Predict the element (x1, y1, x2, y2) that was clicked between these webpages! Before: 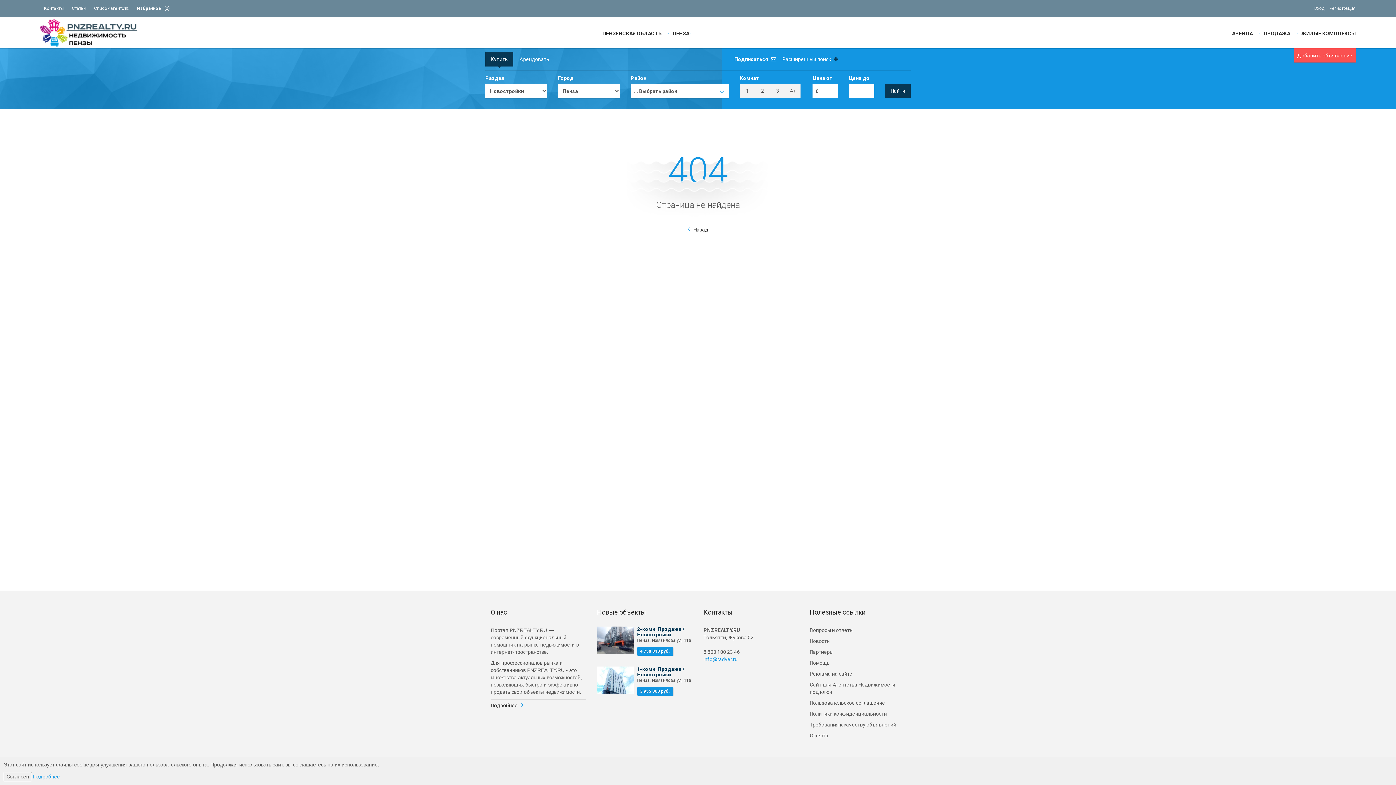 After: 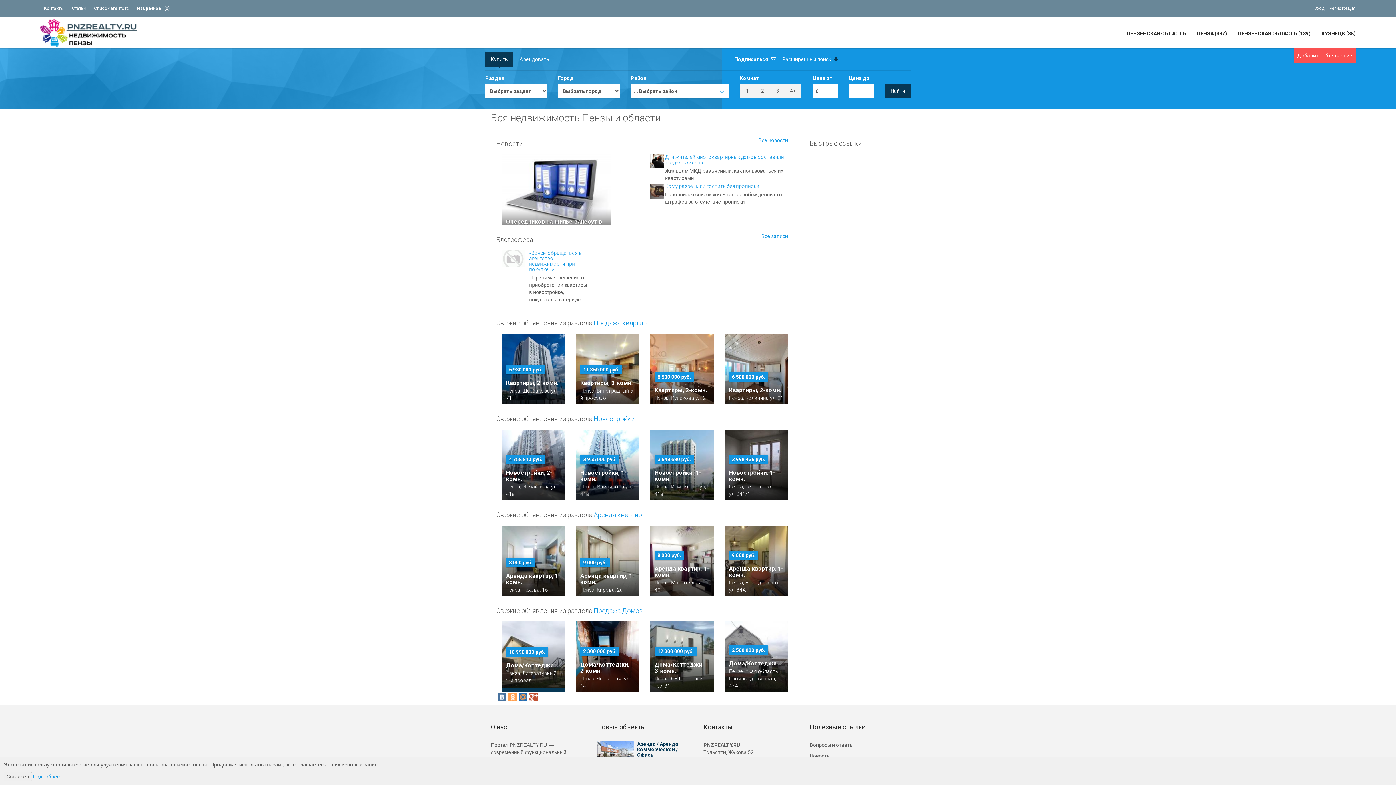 Action: bbox: (40, 28, 137, 36)